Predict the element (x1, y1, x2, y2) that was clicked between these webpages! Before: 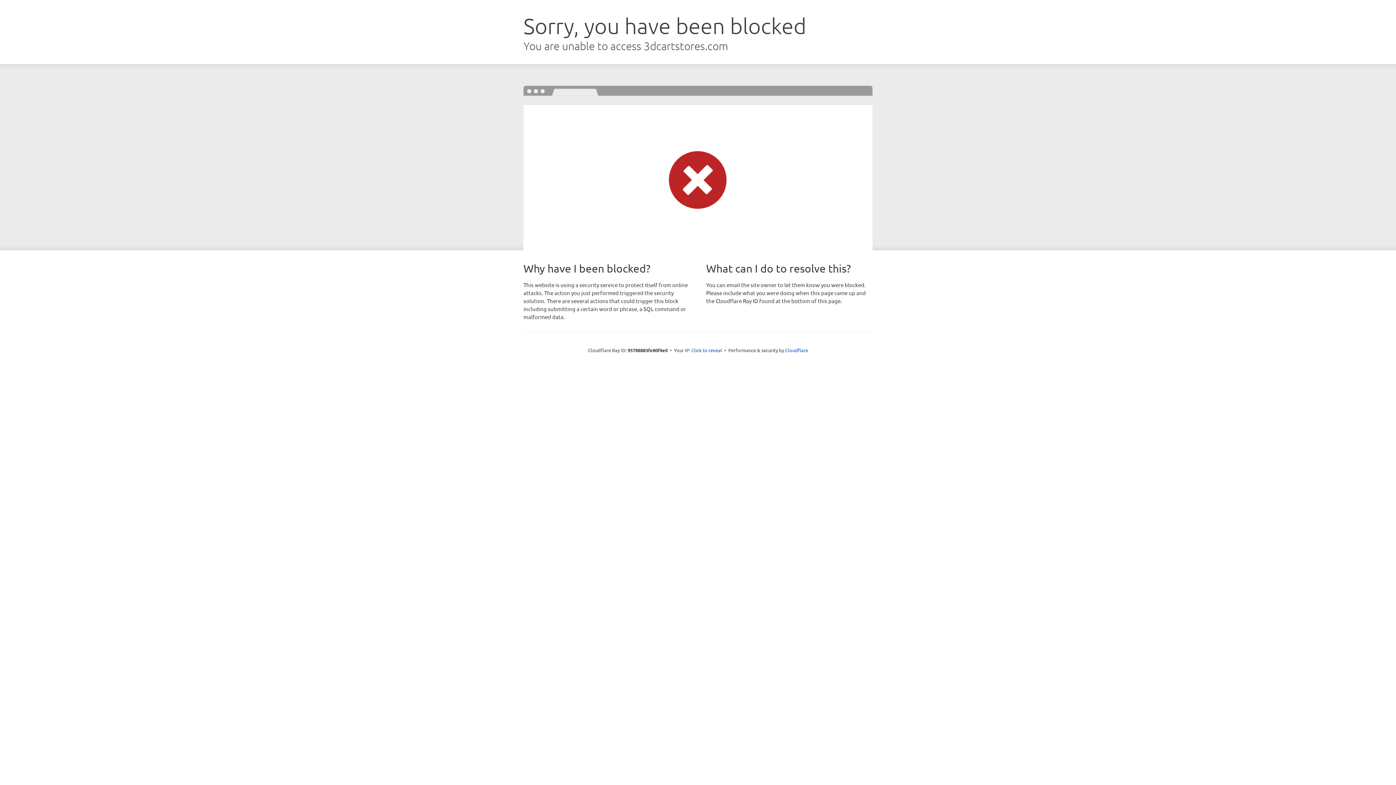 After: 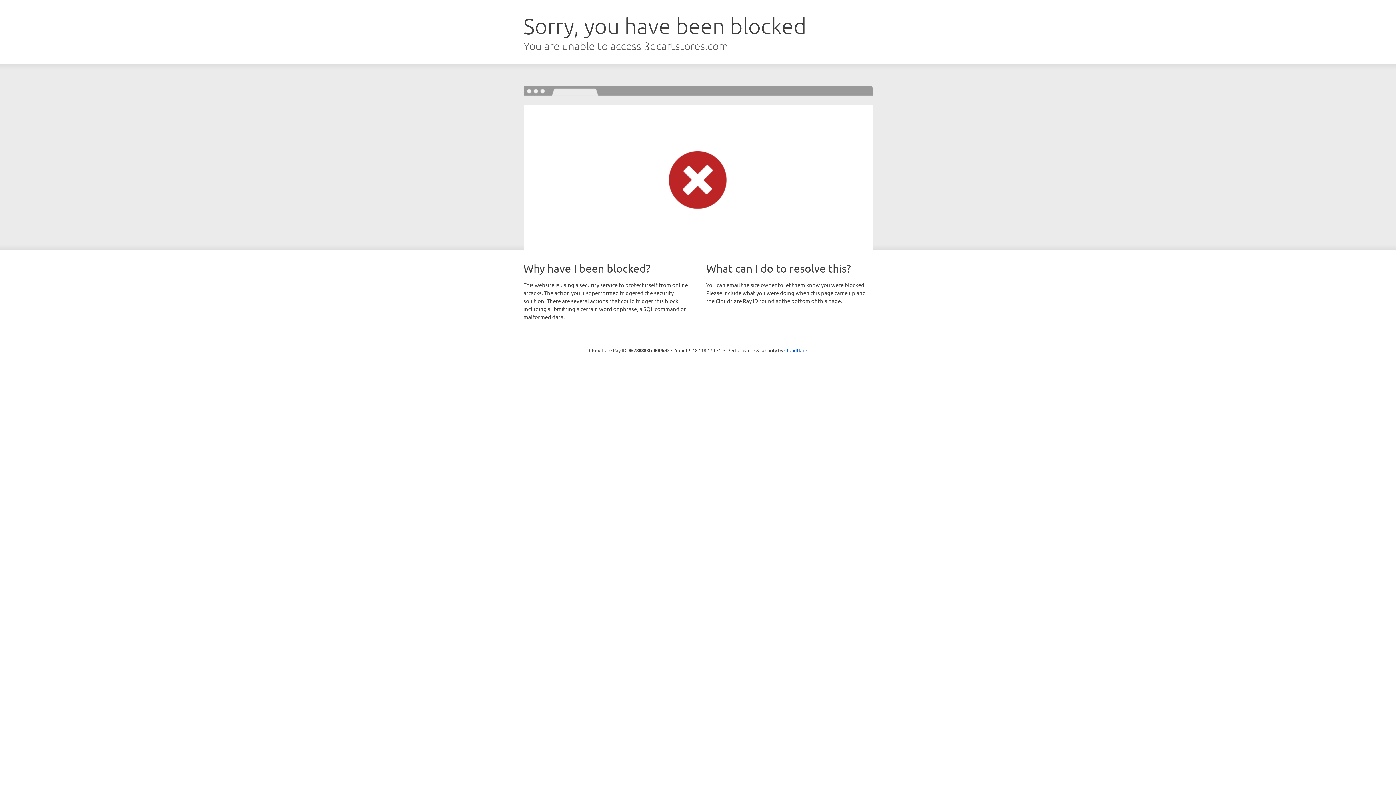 Action: label: Click to reveal bbox: (691, 346, 722, 353)